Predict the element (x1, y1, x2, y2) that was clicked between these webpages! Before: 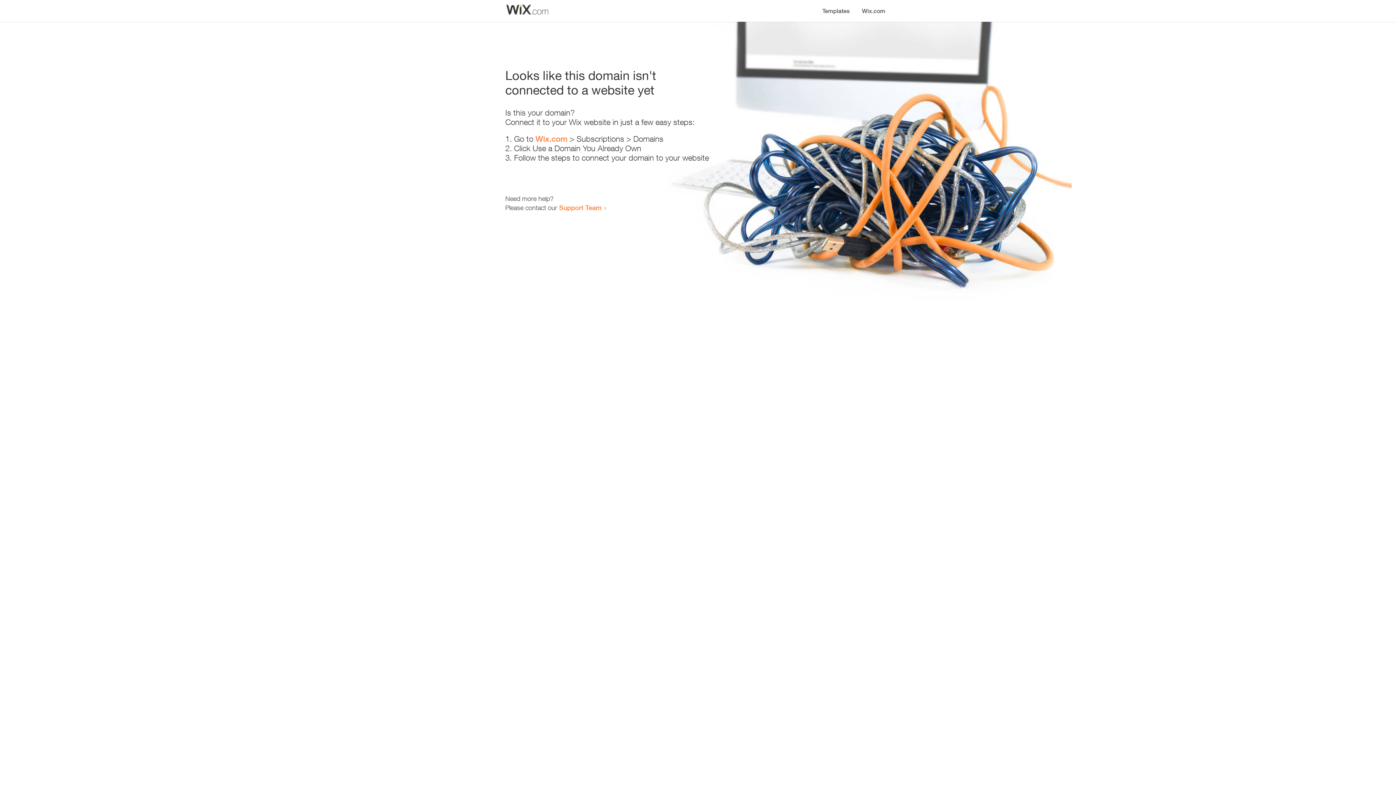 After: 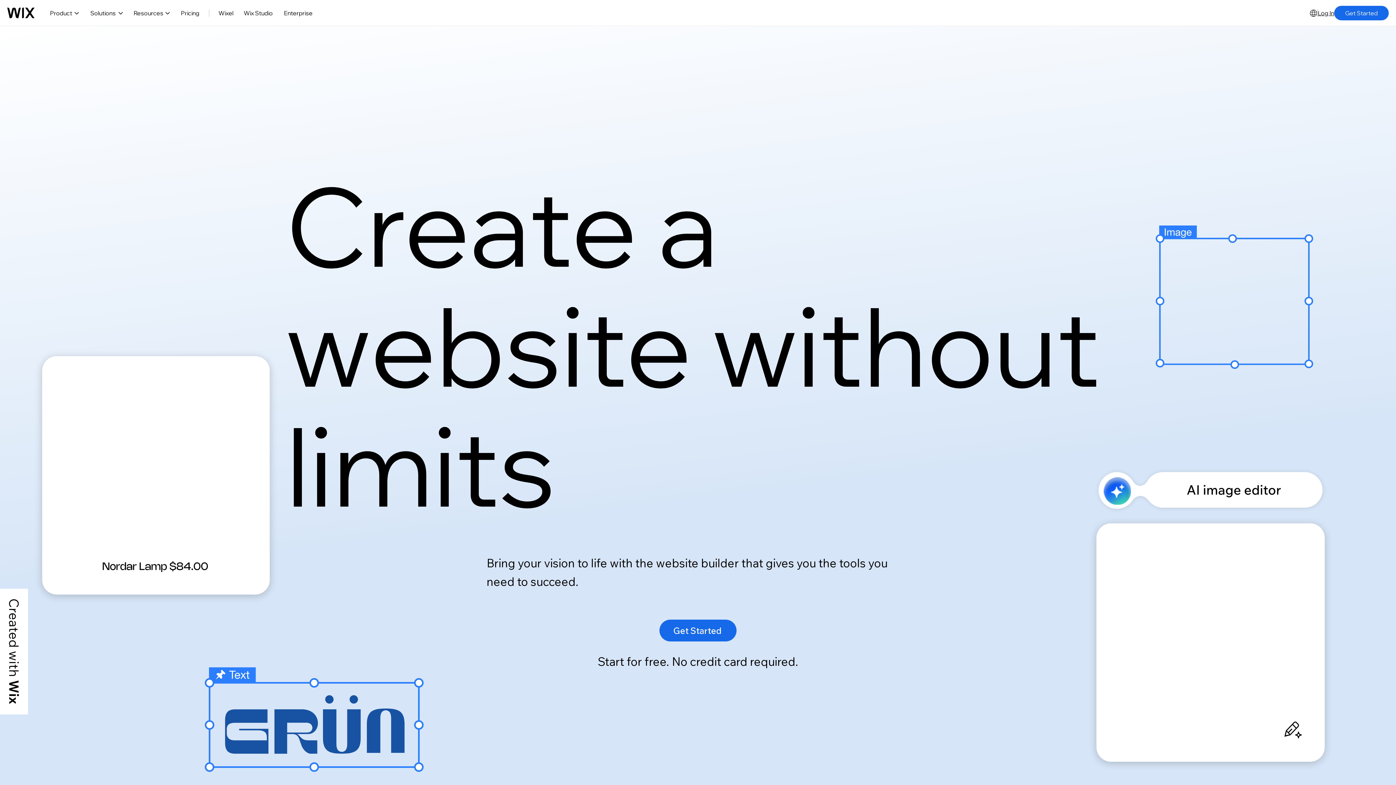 Action: bbox: (535, 134, 567, 143) label: Wix.com